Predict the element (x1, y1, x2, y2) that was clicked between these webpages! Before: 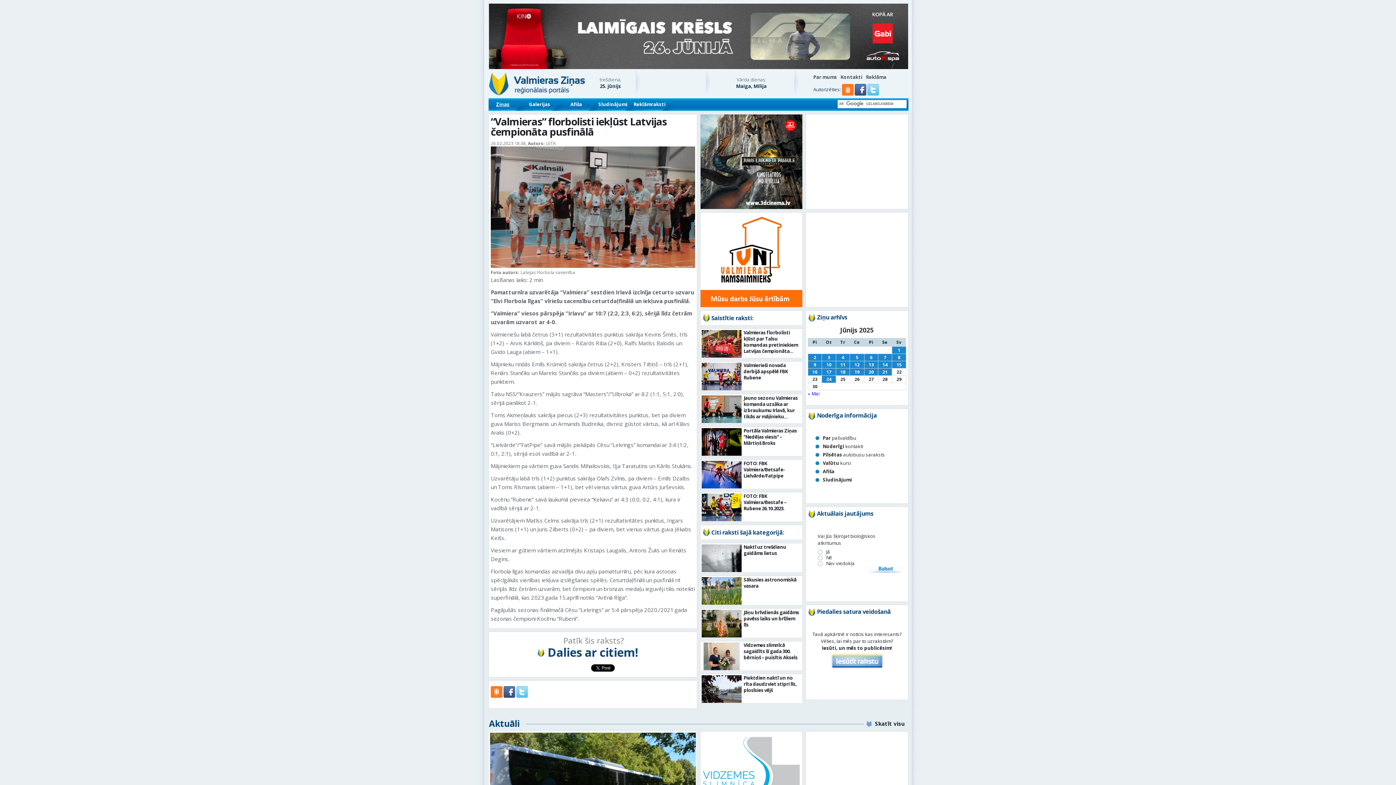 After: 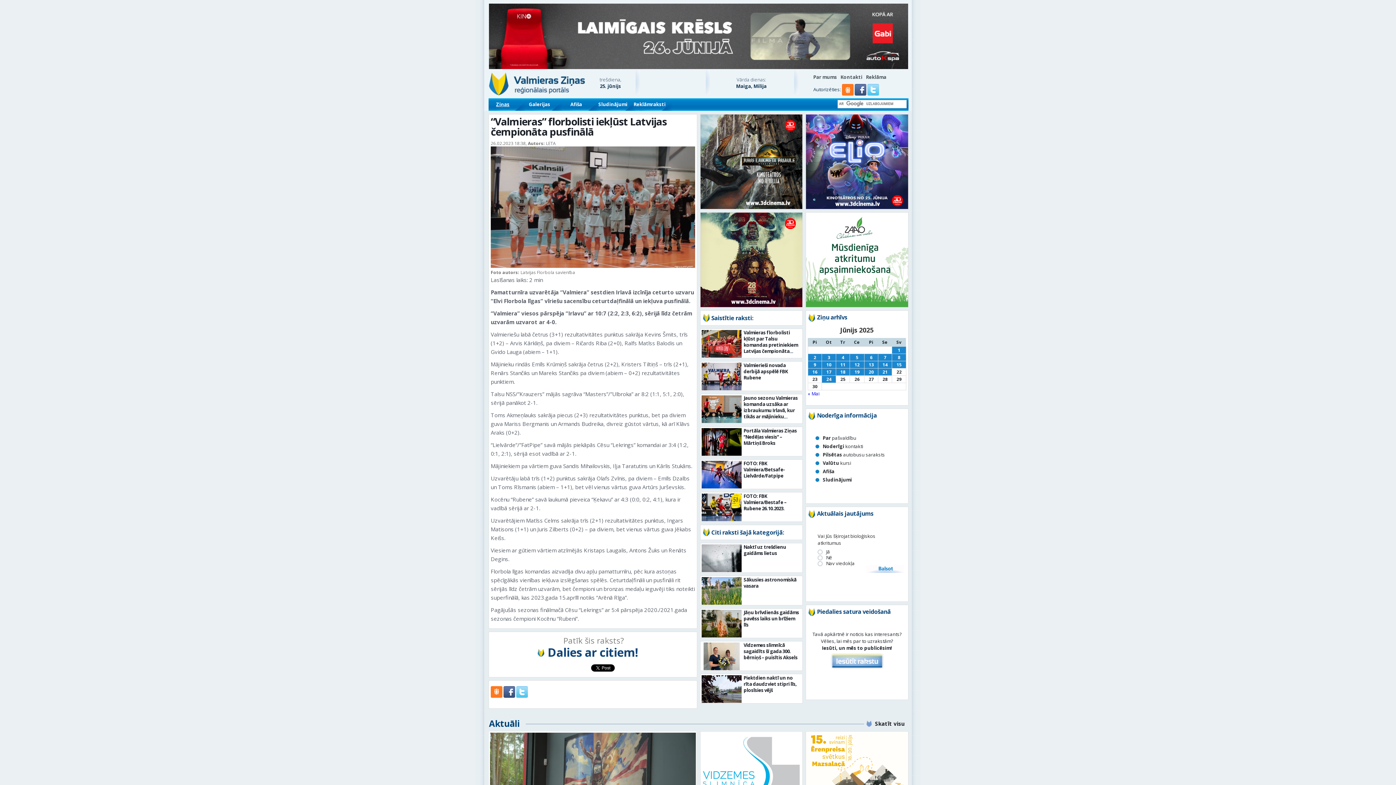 Action: bbox: (806, 212, 908, 308)